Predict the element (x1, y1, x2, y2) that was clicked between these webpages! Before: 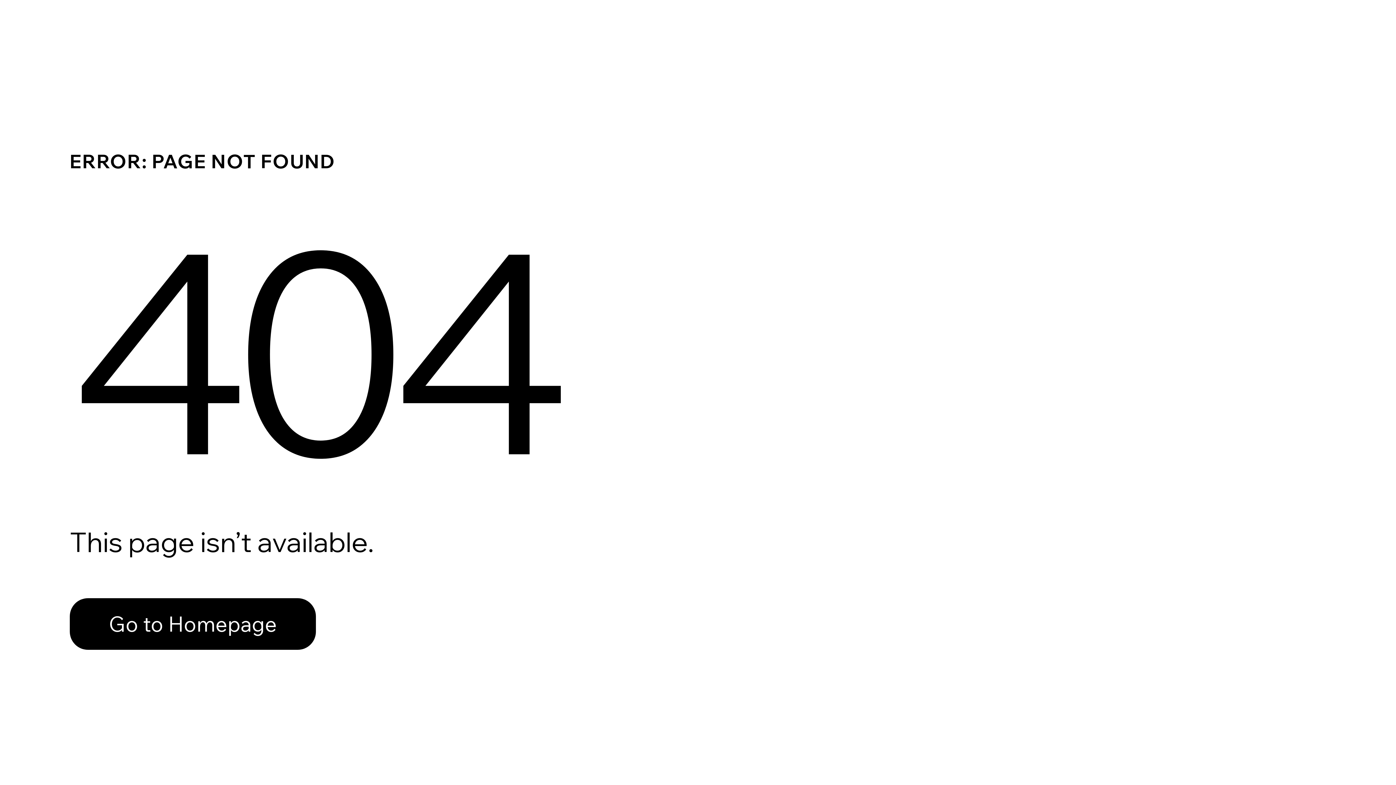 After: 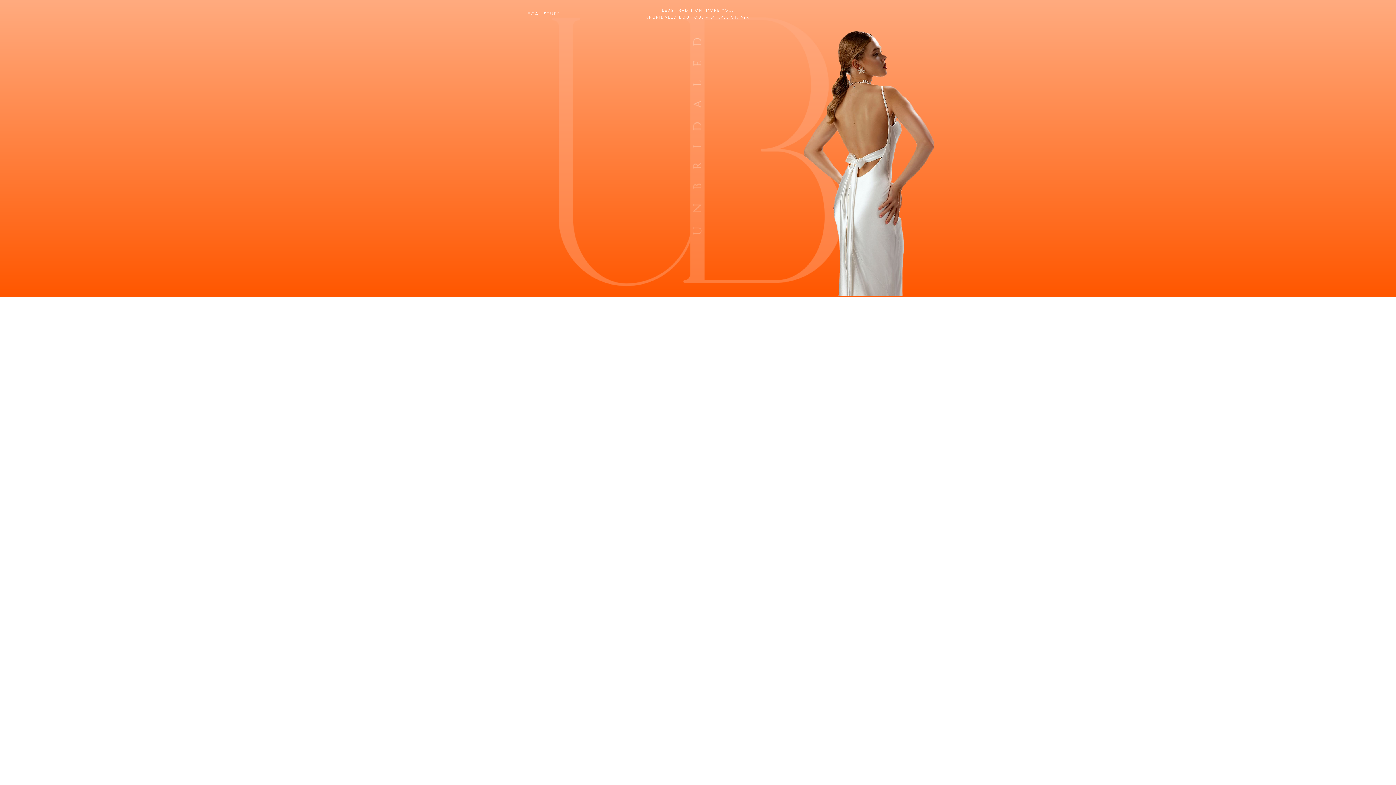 Action: bbox: (69, 598, 316, 650) label: Go to Homepage